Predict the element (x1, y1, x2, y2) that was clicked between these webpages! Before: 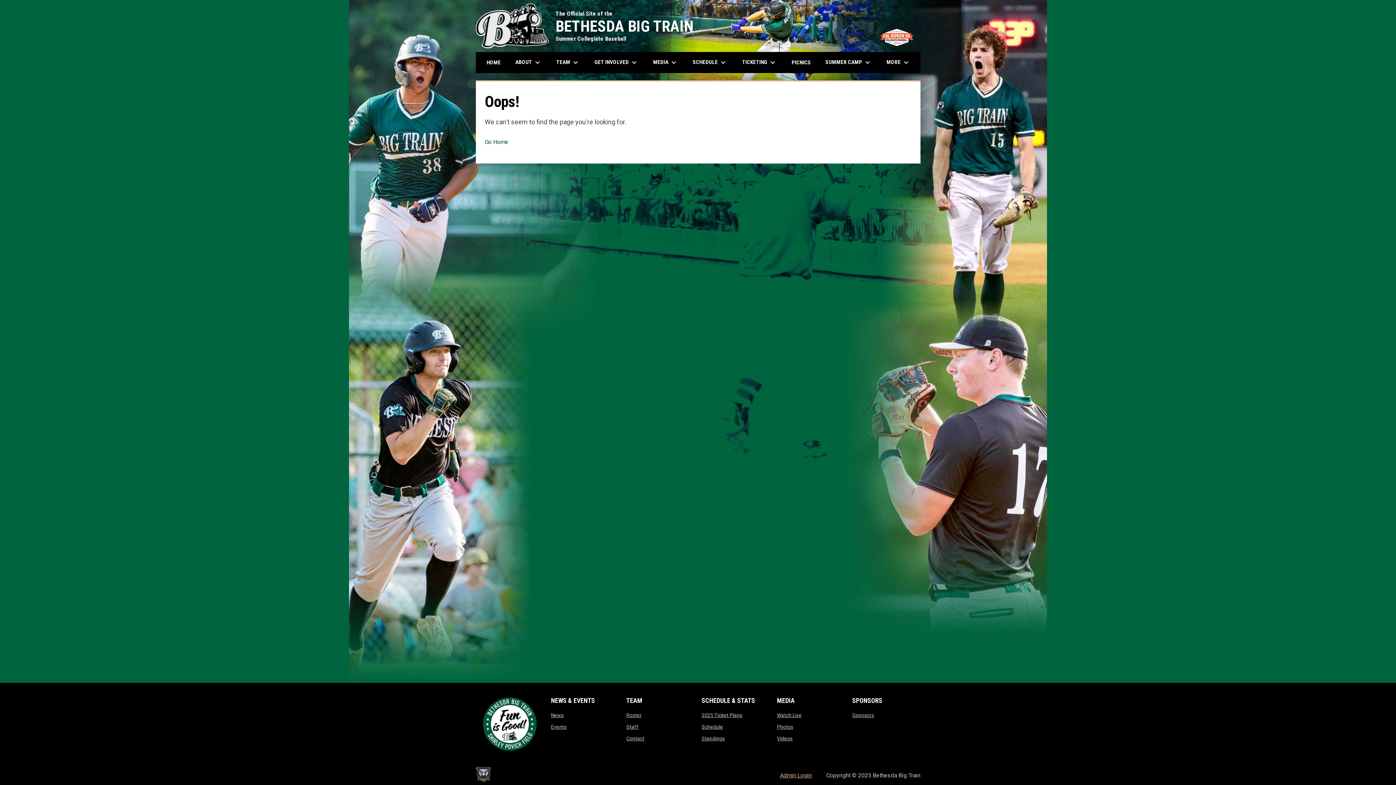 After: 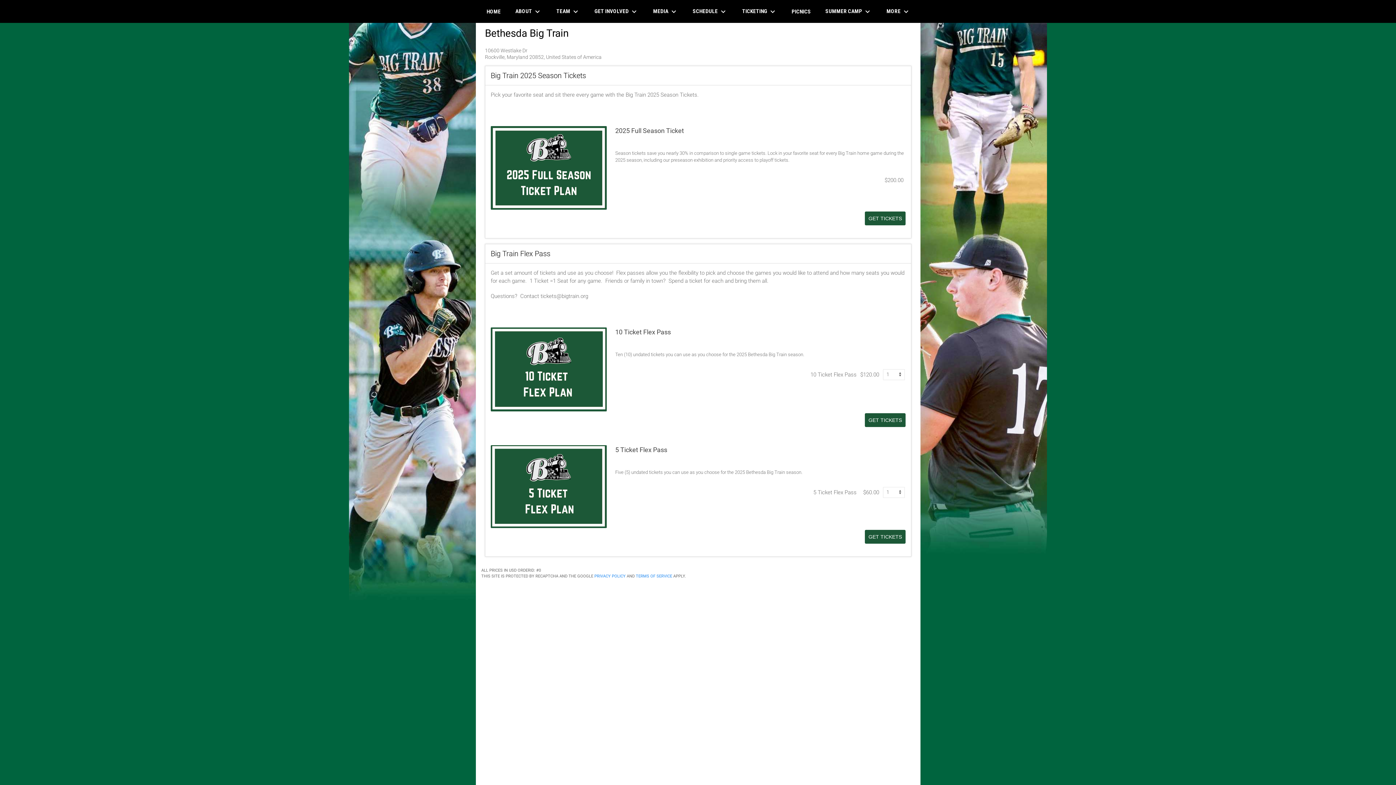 Action: label: 2025 Ticket Plans
opens in new window bbox: (701, 712, 742, 718)